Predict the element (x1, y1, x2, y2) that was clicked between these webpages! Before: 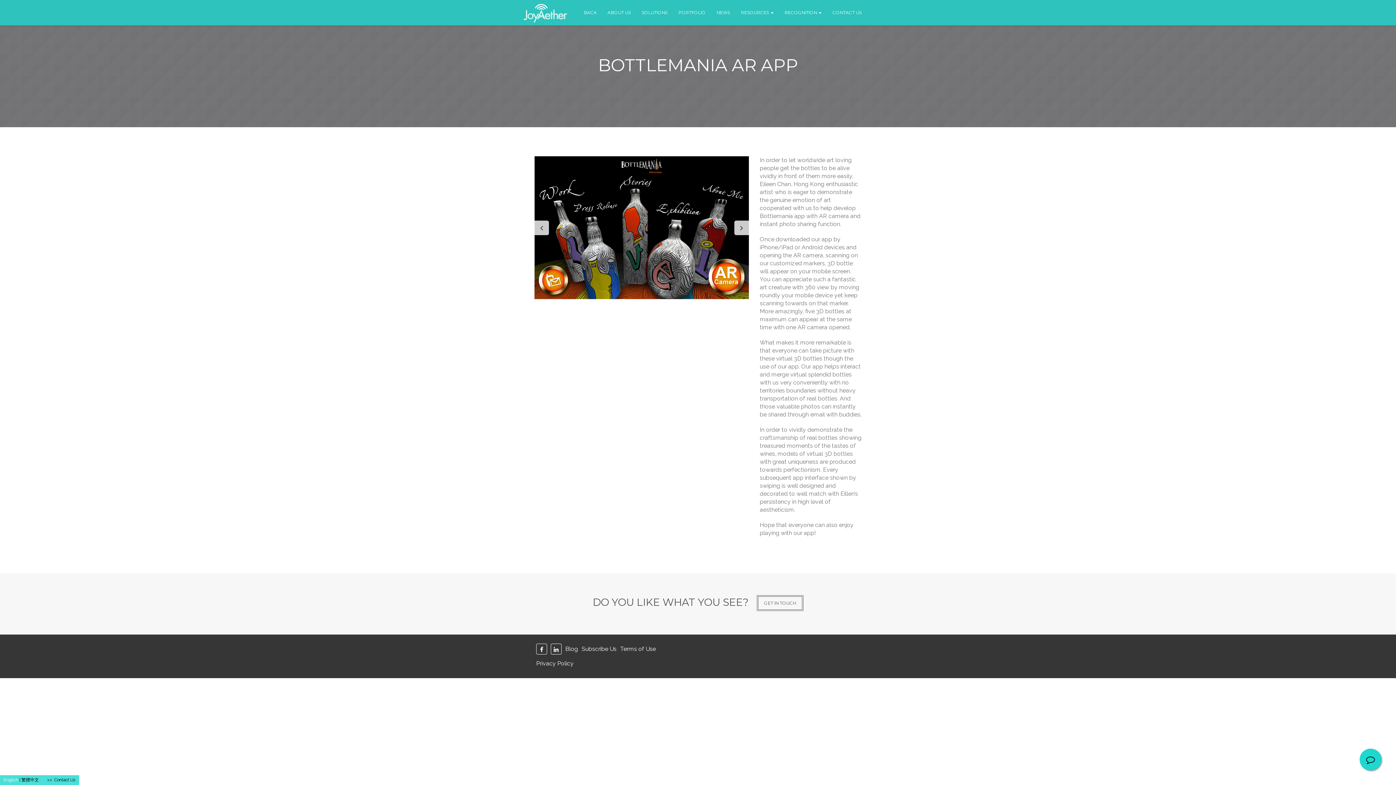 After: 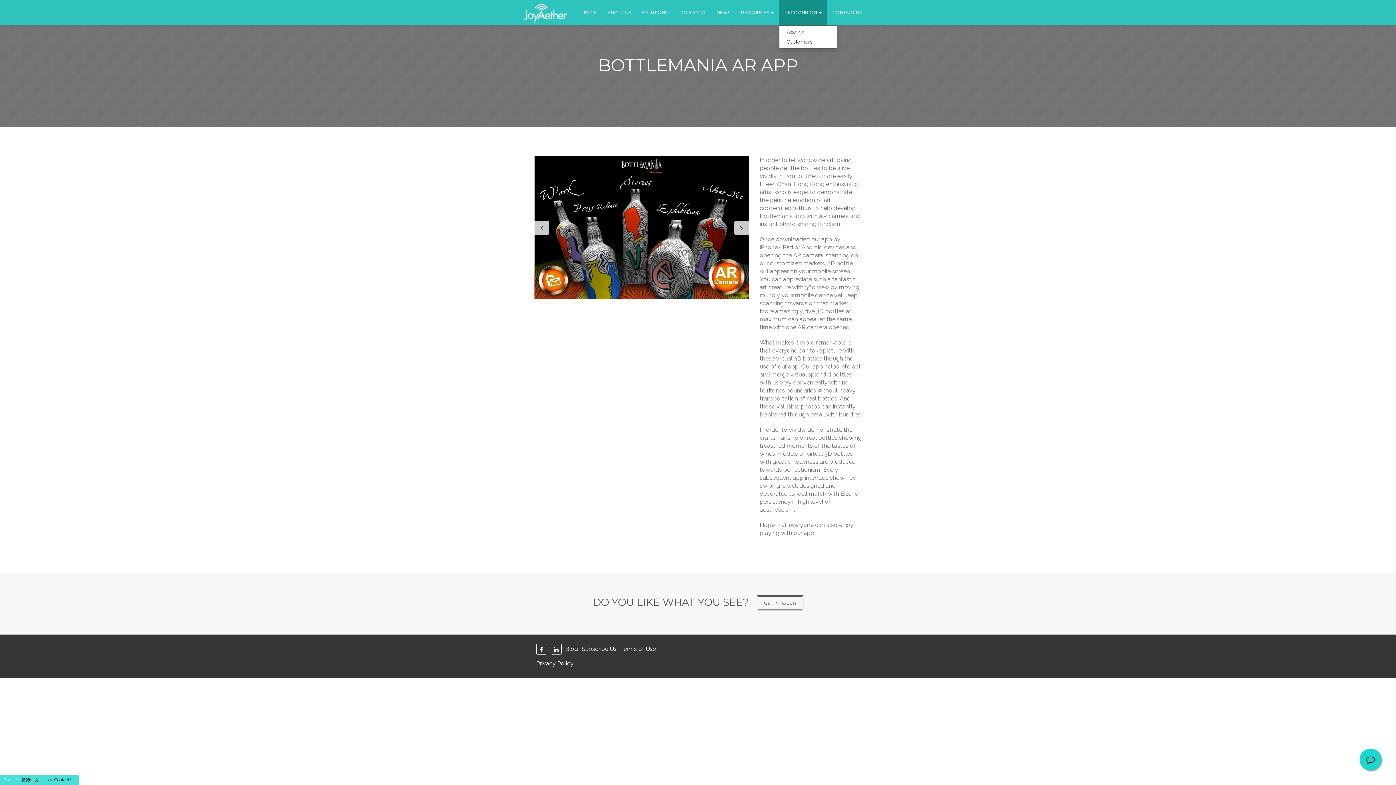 Action: label: RECOGNITION  bbox: (779, 0, 827, 25)